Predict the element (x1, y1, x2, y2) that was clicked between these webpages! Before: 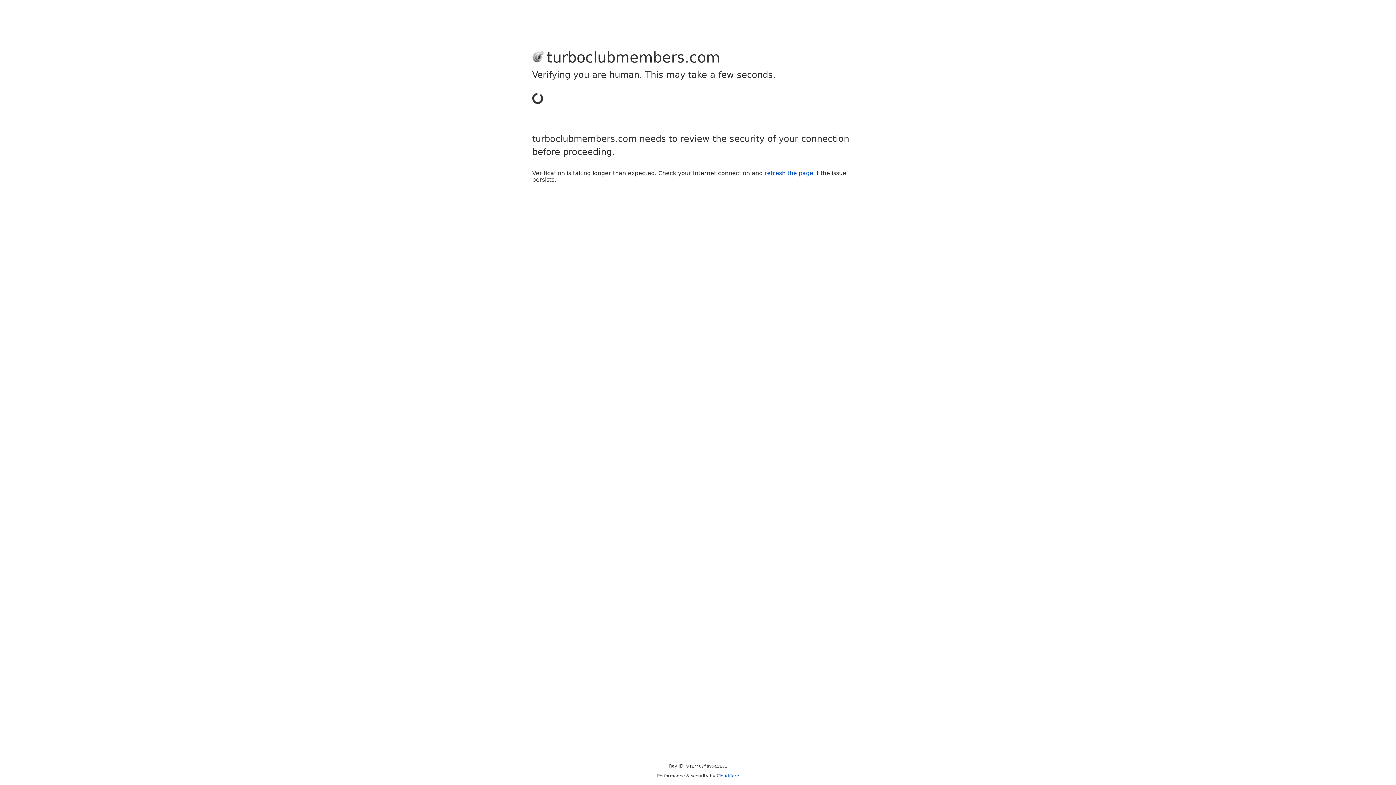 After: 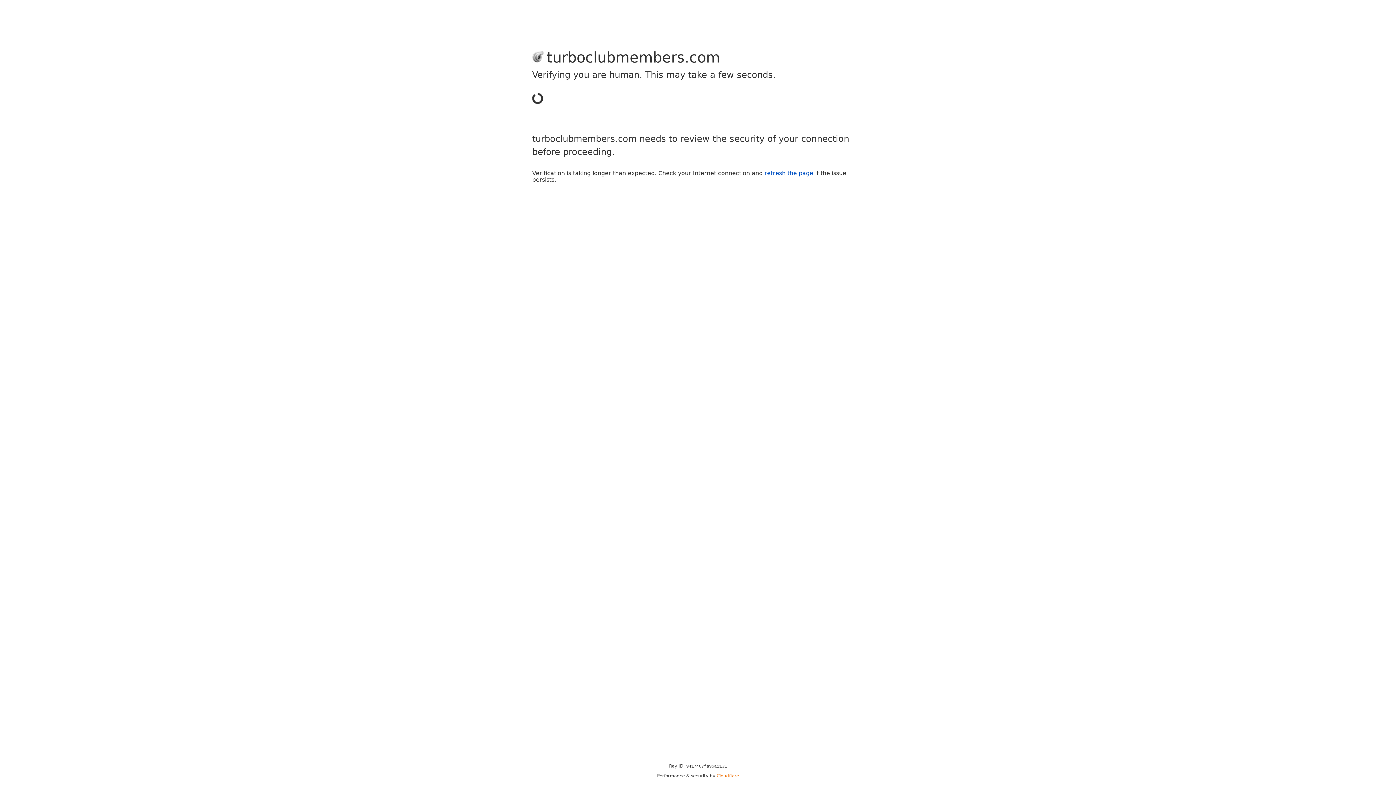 Action: bbox: (716, 773, 739, 778) label: Cloudflare